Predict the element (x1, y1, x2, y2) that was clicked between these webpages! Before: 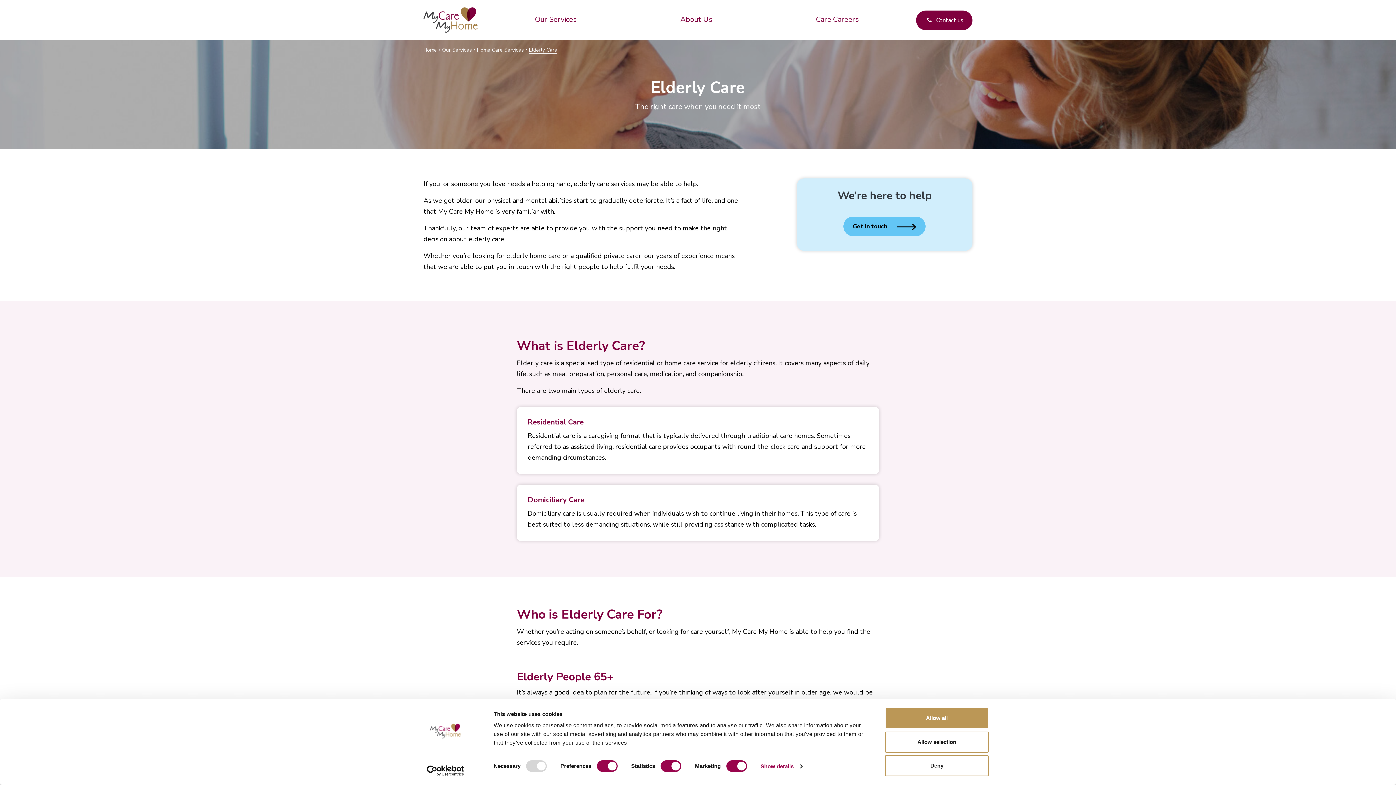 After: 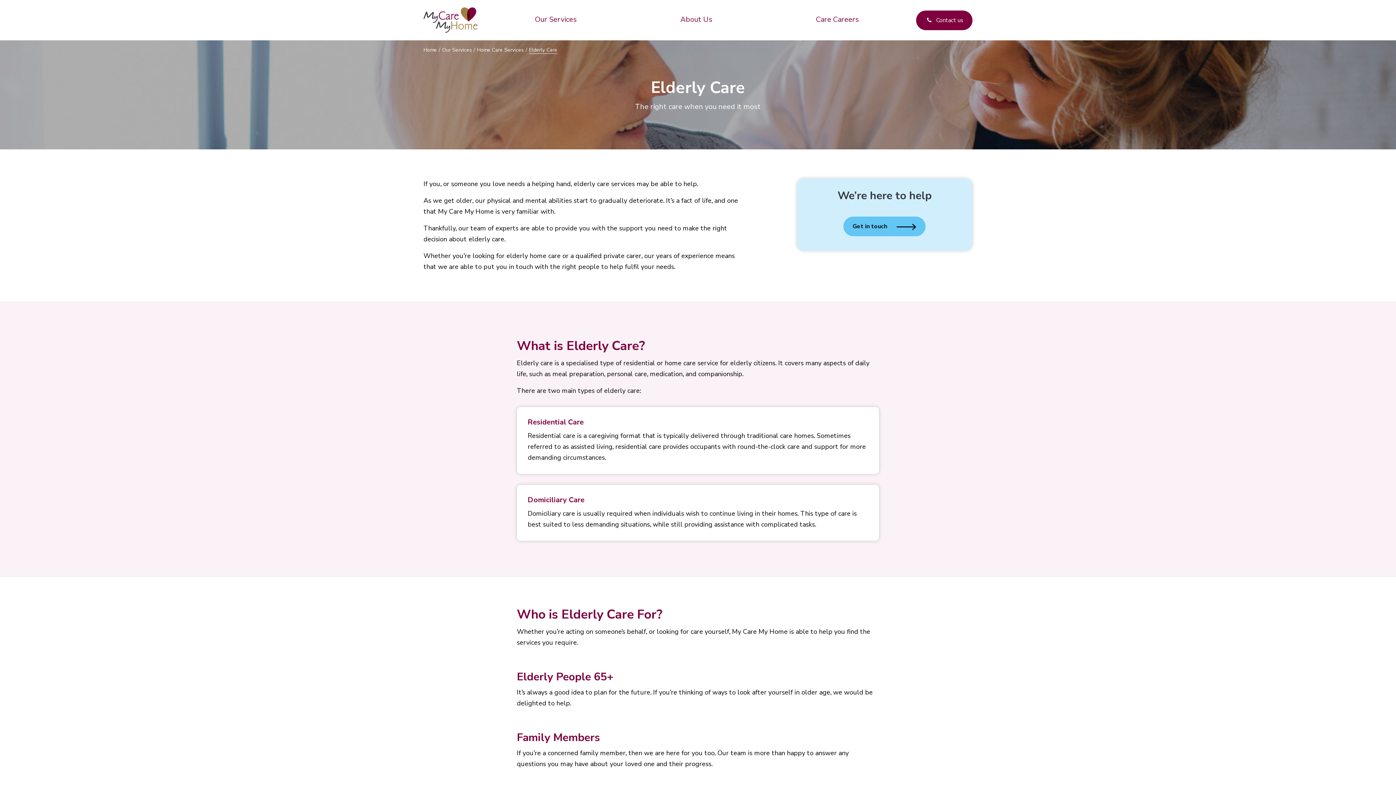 Action: label: Deny bbox: (885, 755, 989, 776)